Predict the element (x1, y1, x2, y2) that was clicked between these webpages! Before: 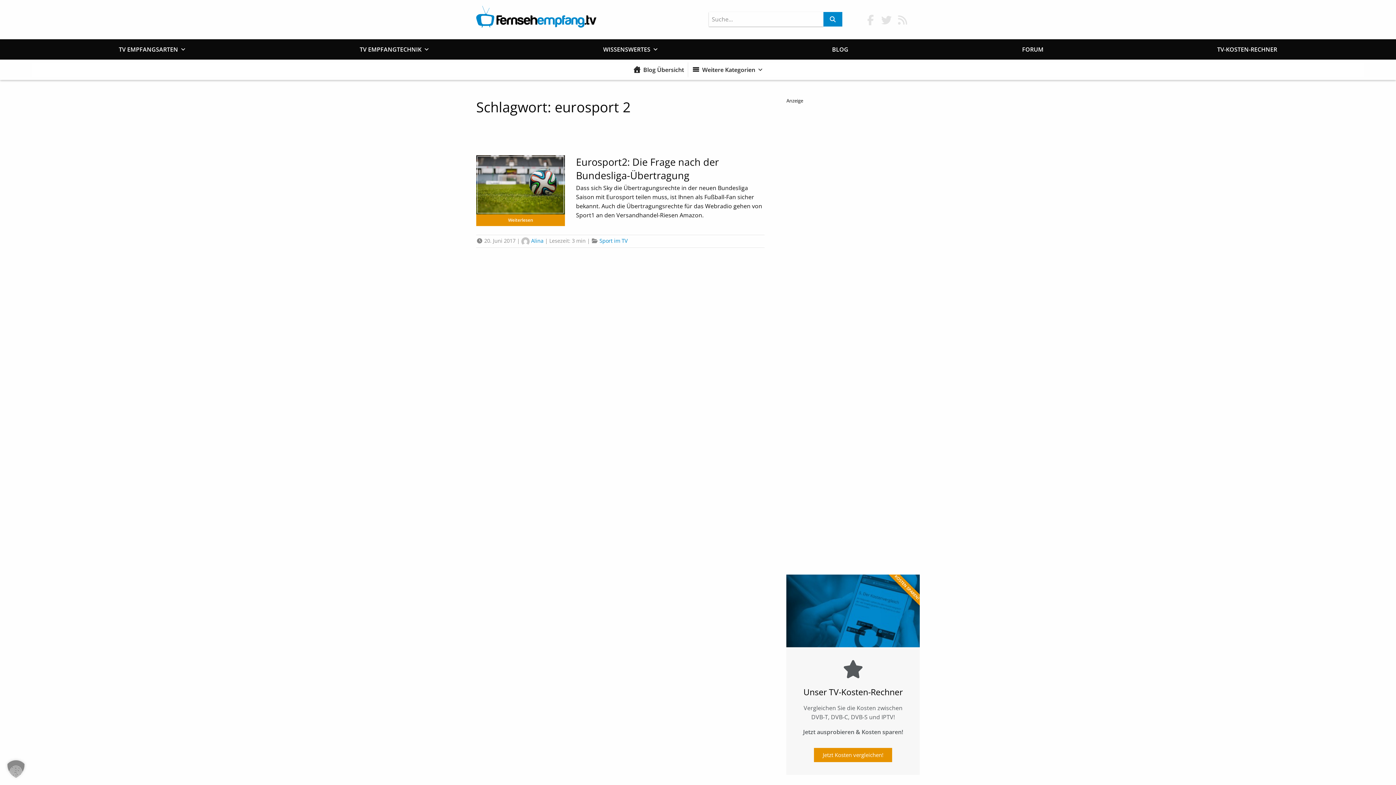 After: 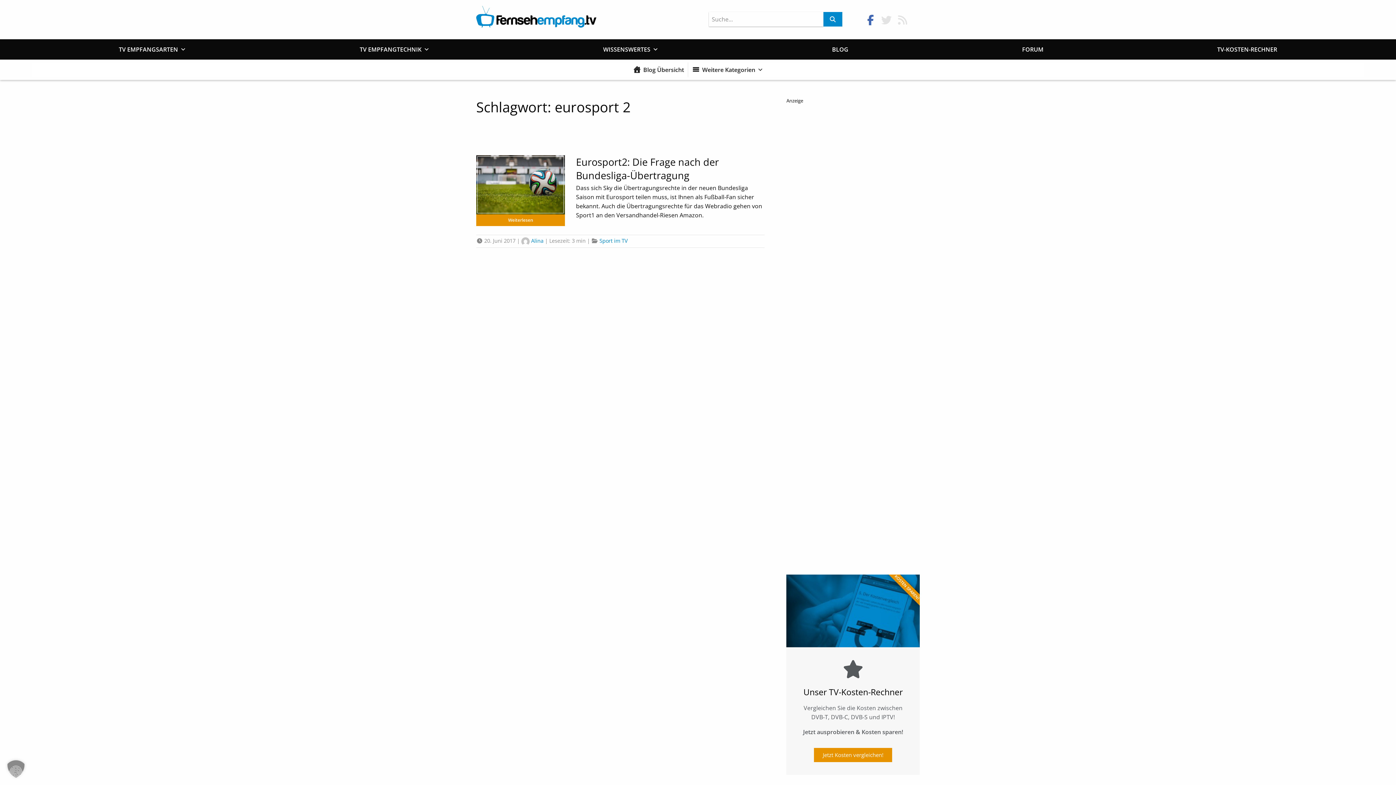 Action: bbox: (864, 12, 877, 26)